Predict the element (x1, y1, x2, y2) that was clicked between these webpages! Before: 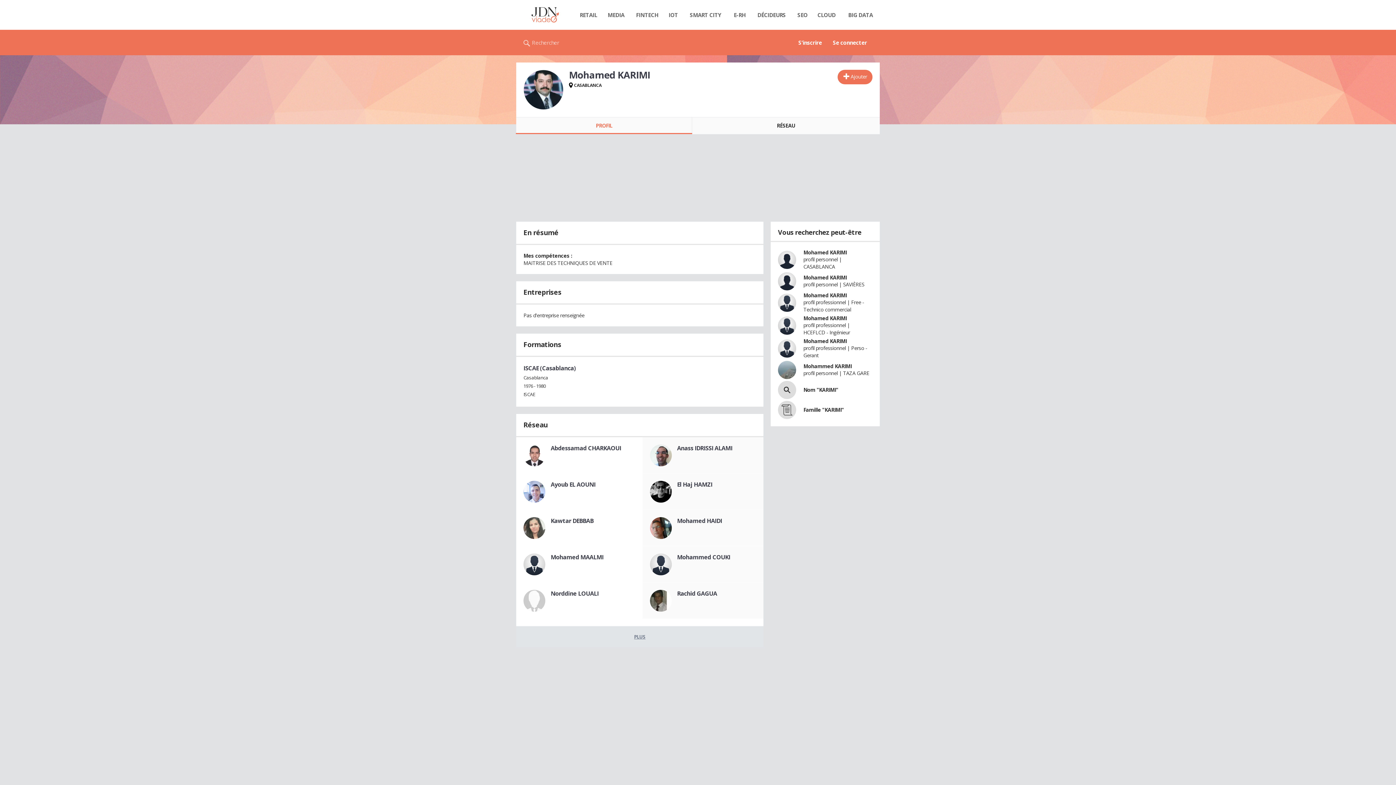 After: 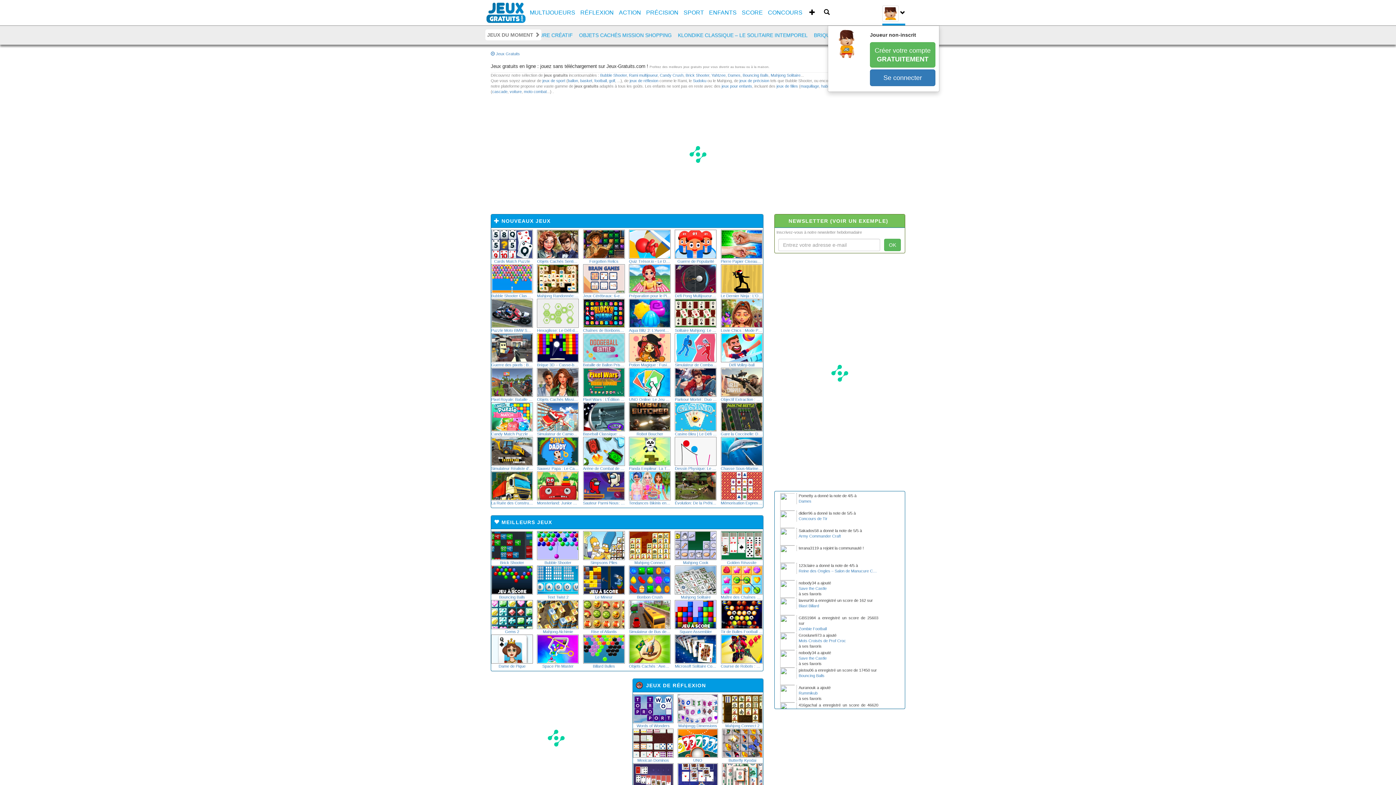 Action: bbox: (698, 742, 789, 760)